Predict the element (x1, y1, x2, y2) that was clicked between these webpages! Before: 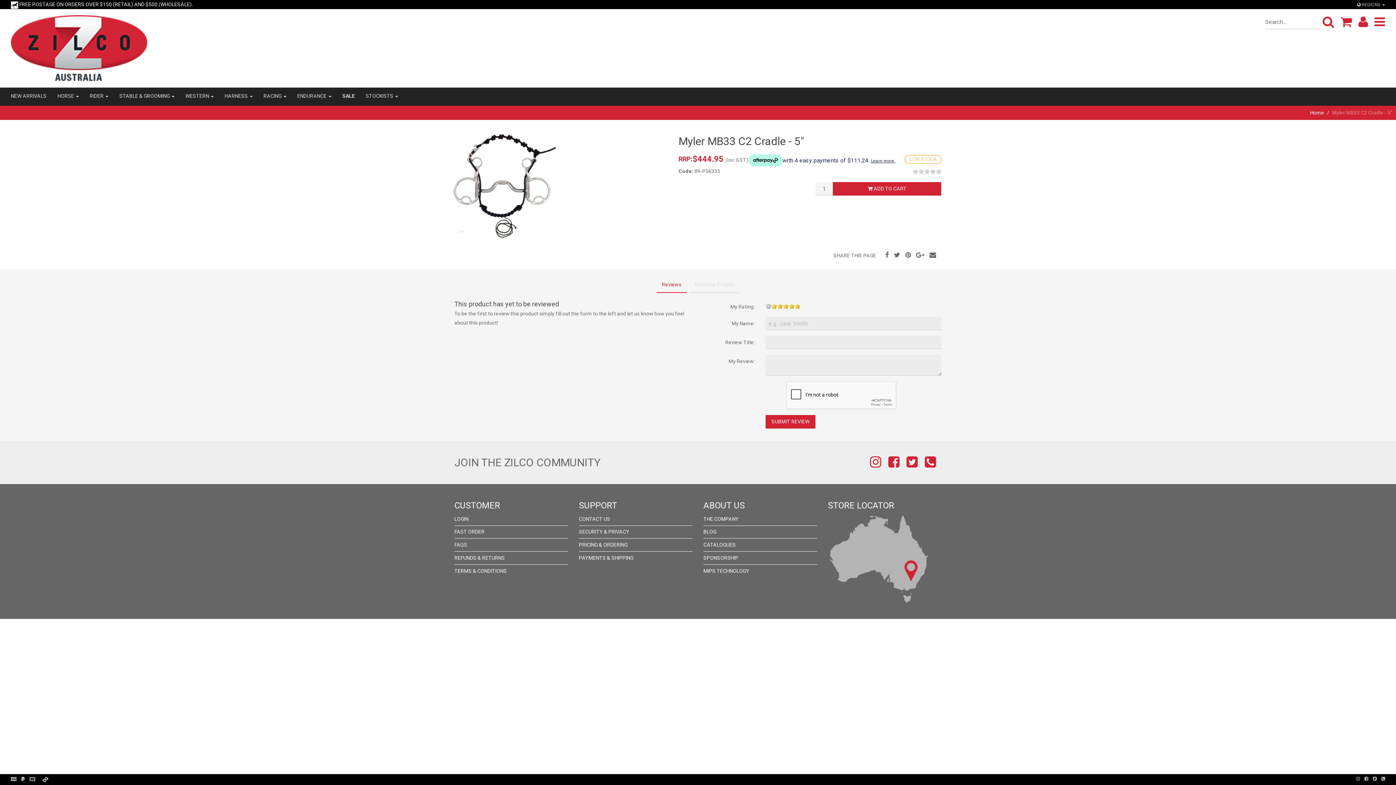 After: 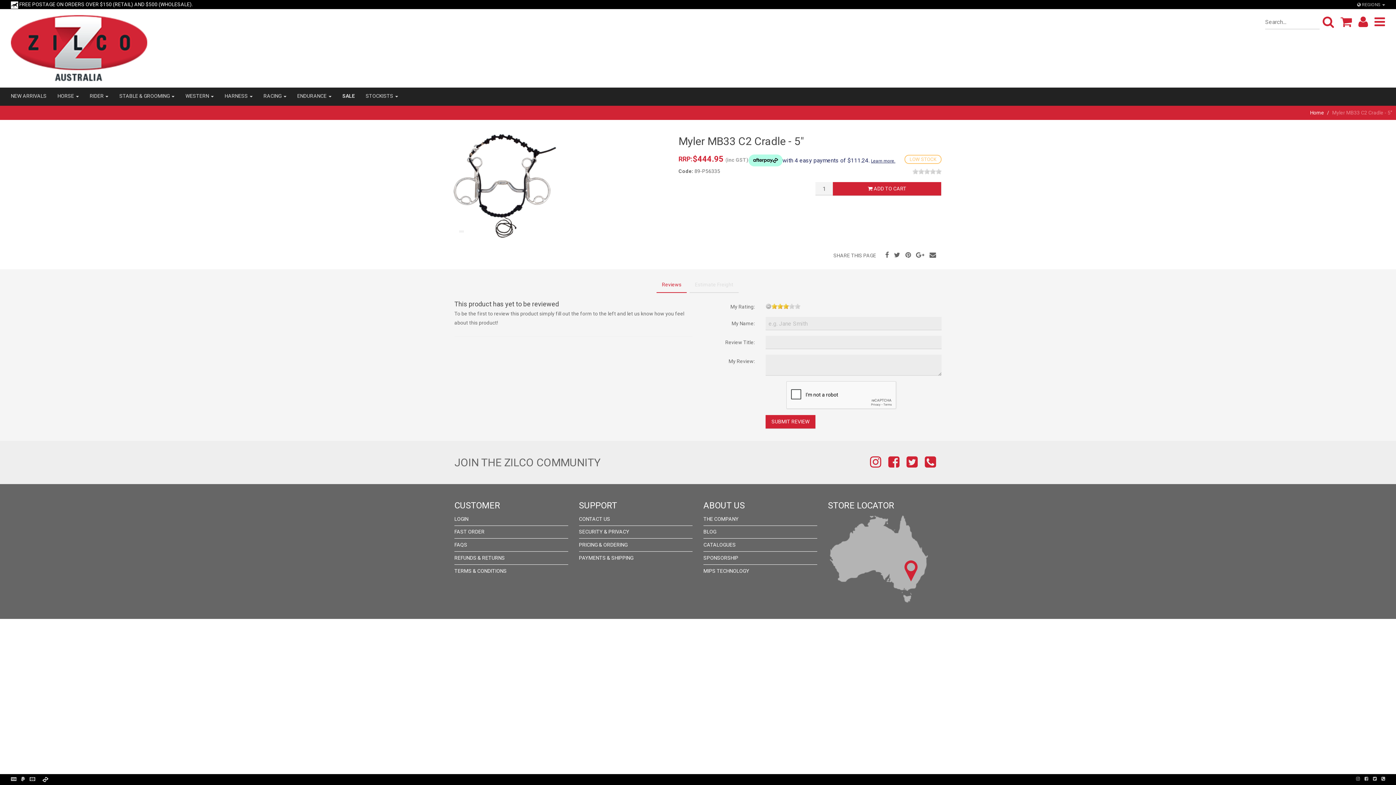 Action: label: 3 bbox: (783, 303, 789, 308)